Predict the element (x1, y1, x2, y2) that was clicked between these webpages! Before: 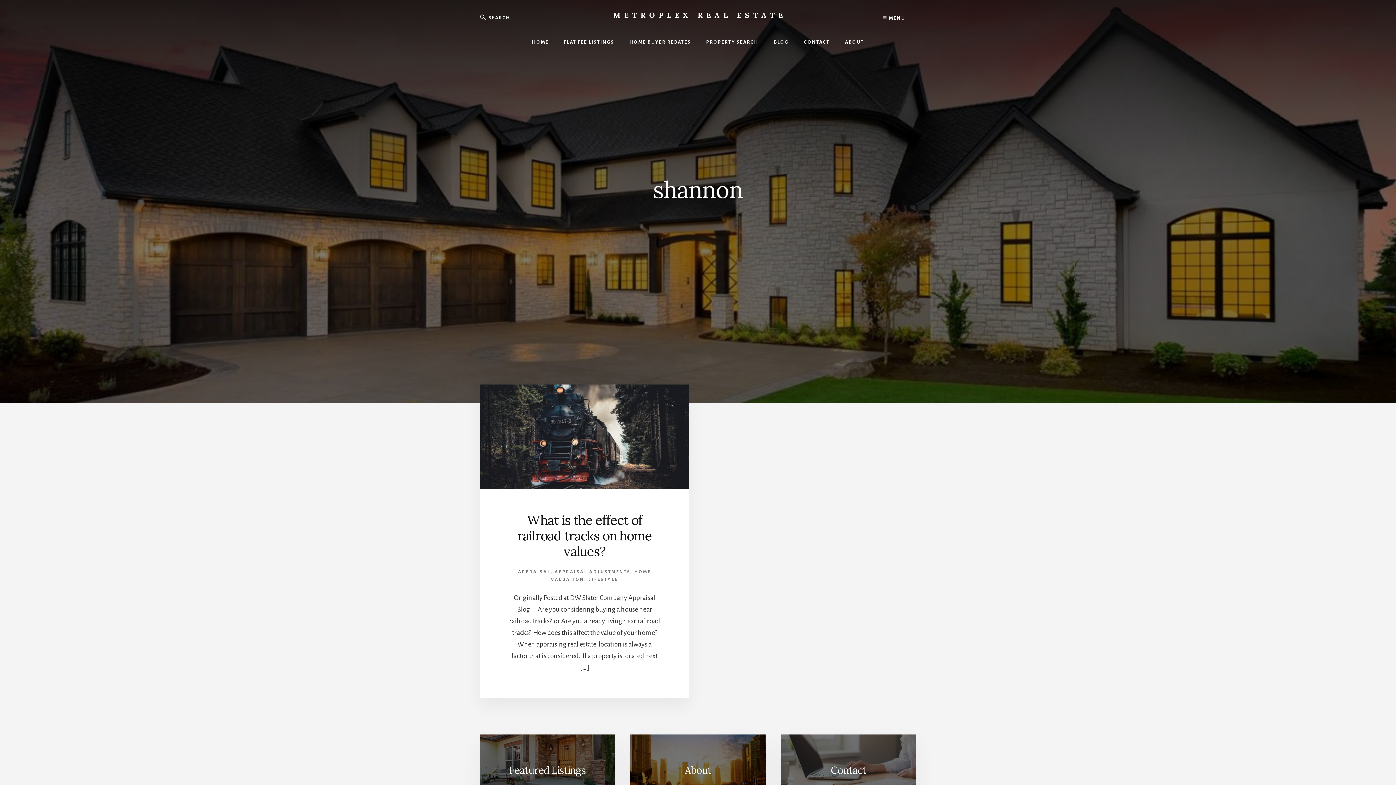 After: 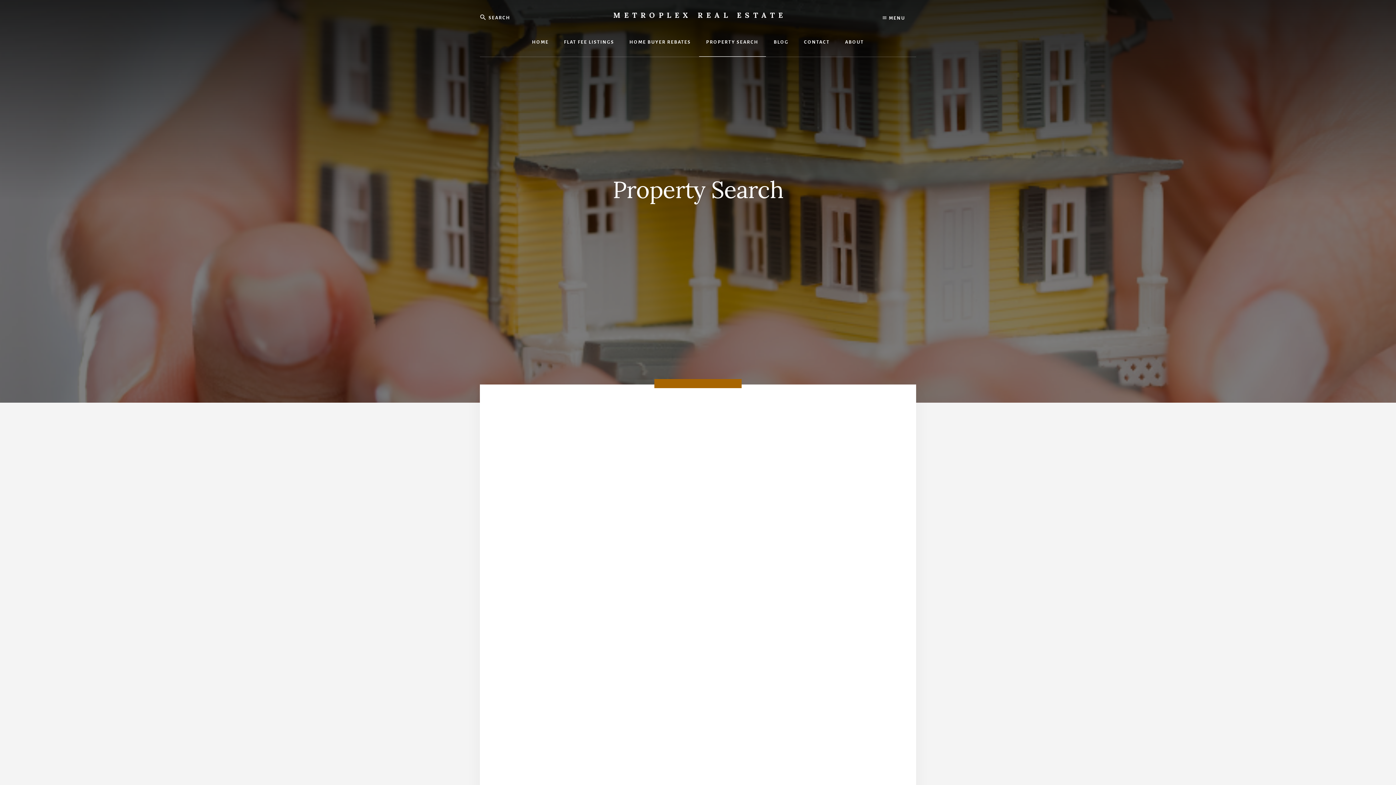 Action: bbox: (699, 28, 766, 56) label: PROPERTY SEARCH